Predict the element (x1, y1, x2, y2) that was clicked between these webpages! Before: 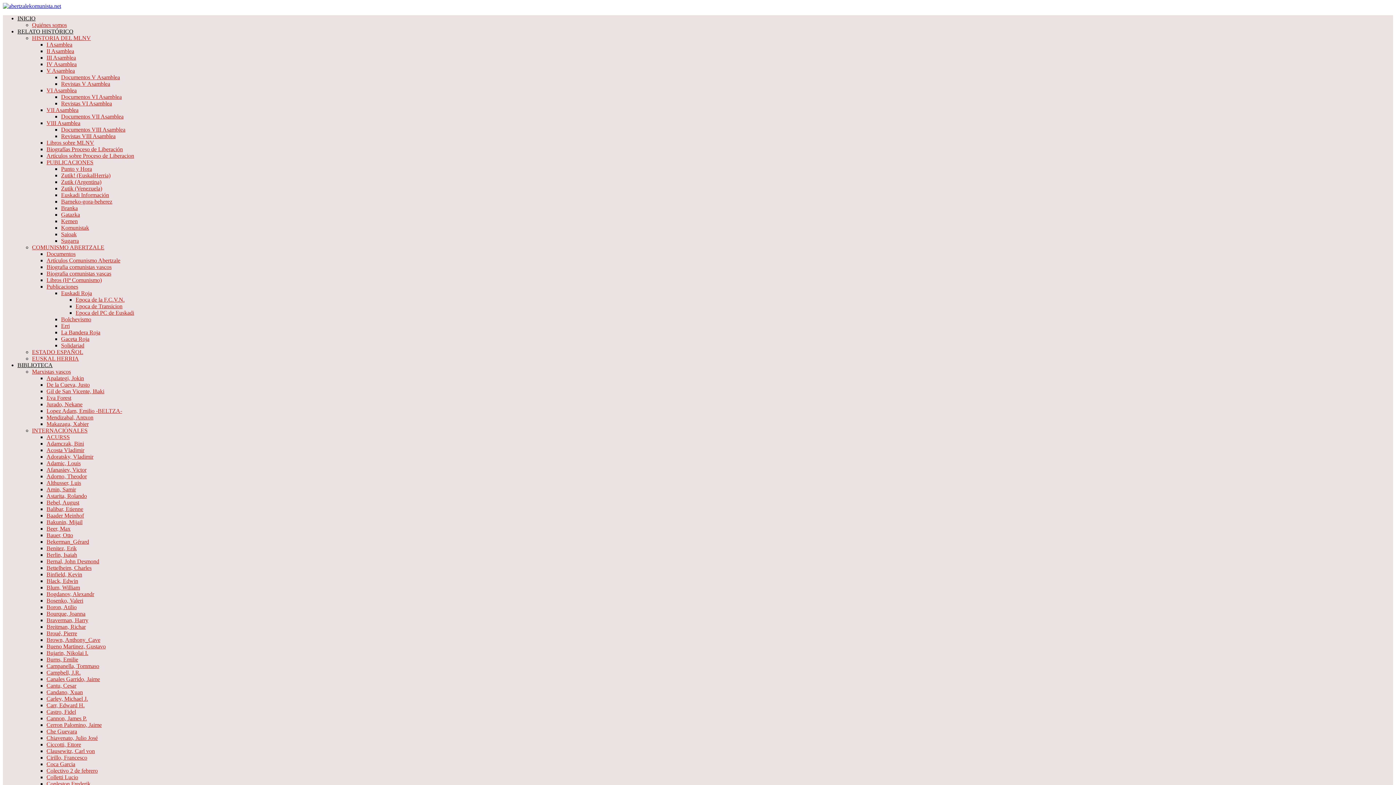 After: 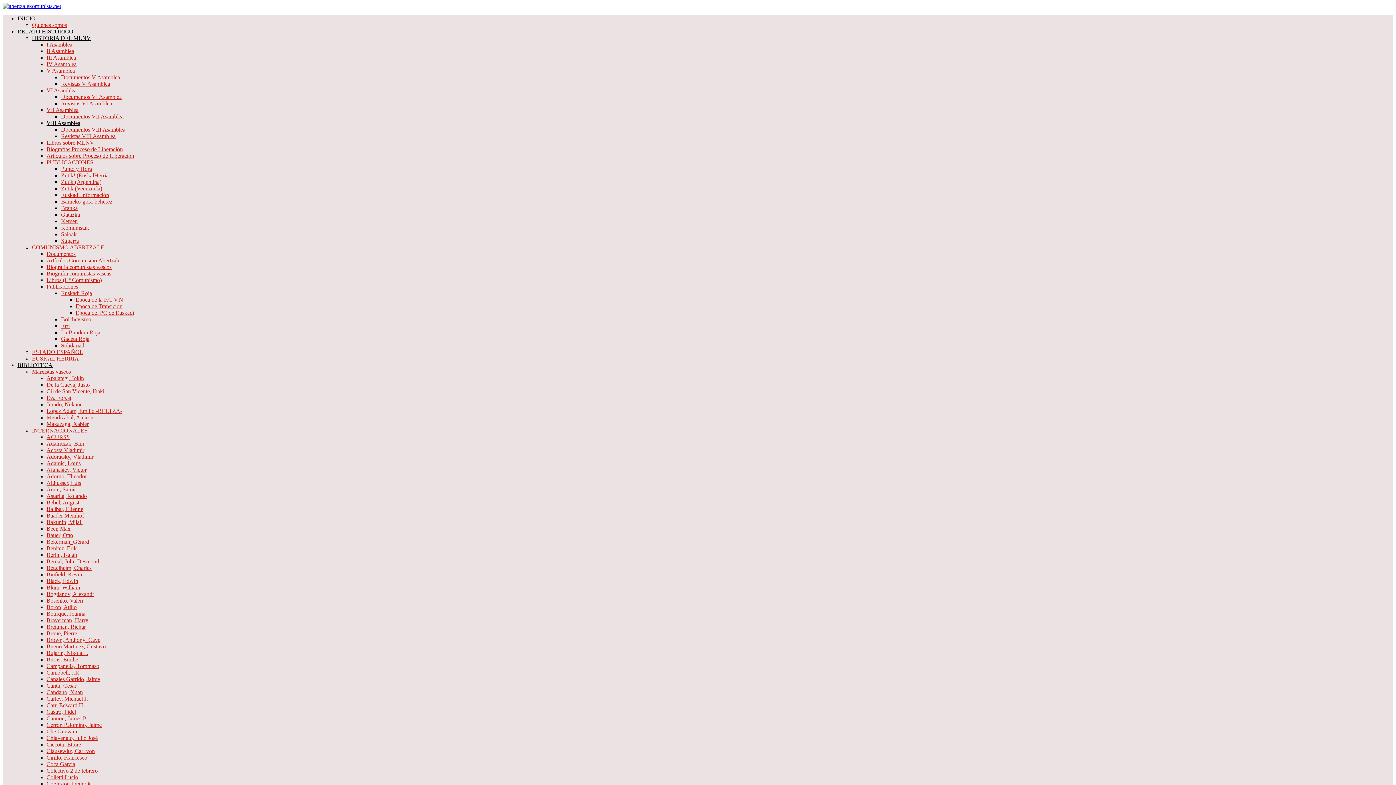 Action: bbox: (46, 120, 80, 126) label: VIII Asamblea